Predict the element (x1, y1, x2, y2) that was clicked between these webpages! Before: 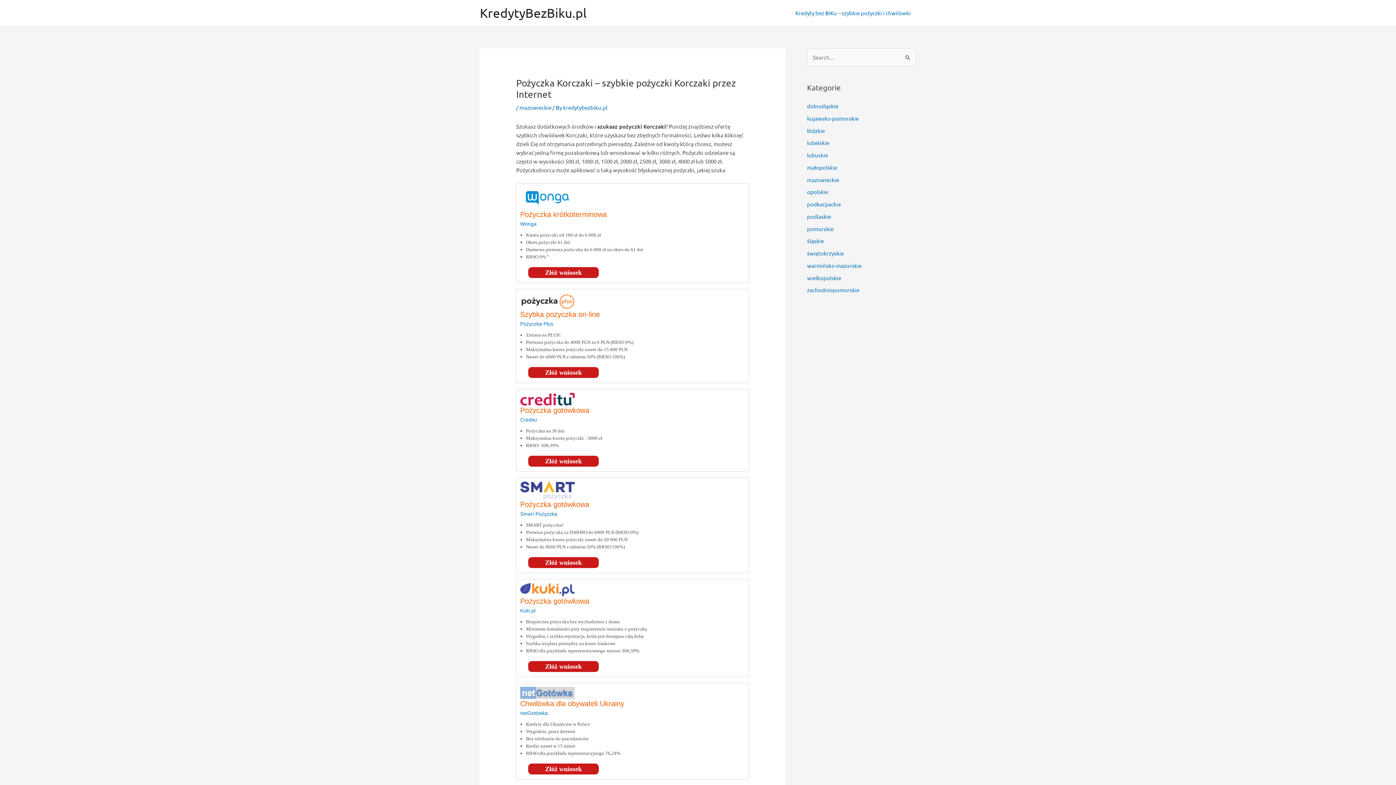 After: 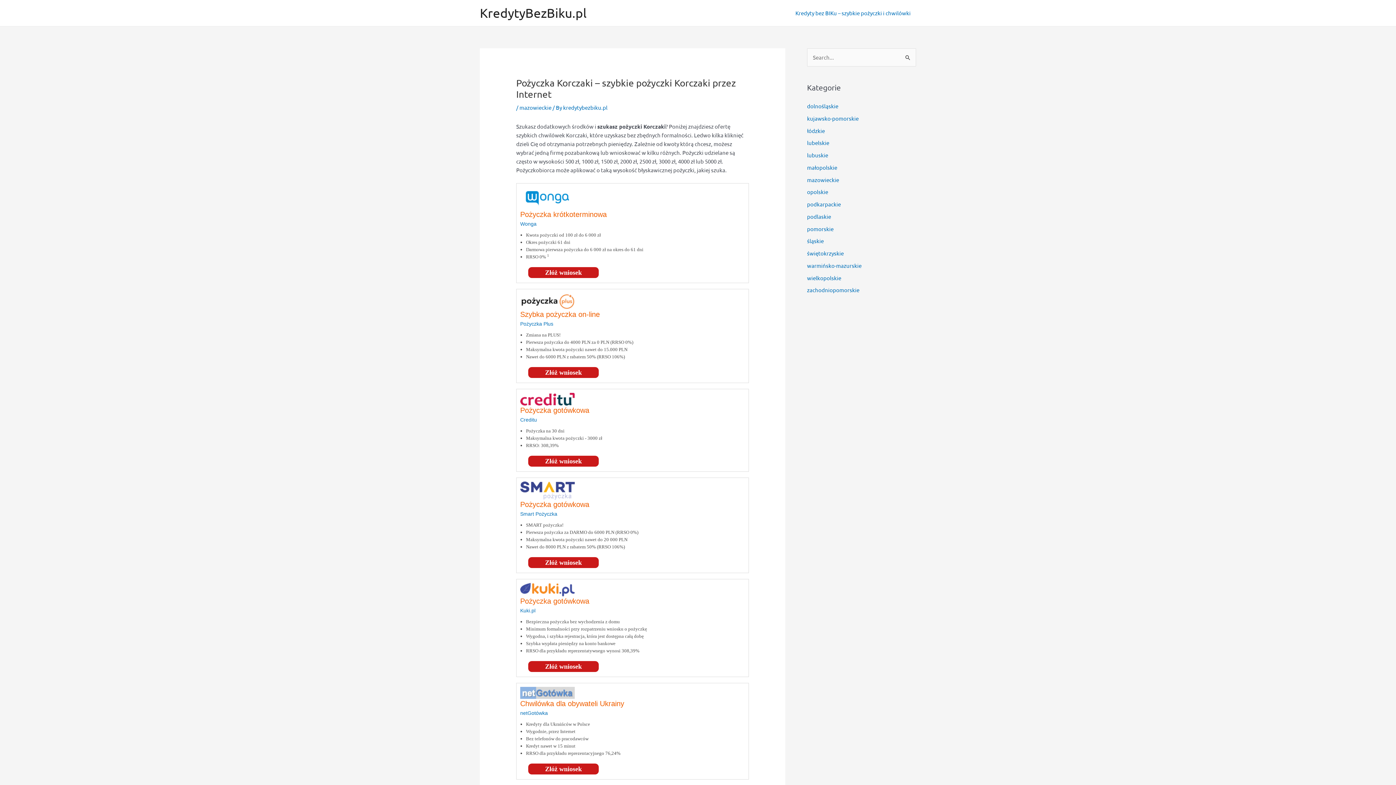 Action: label: Złóż wniosek bbox: (528, 367, 598, 378)